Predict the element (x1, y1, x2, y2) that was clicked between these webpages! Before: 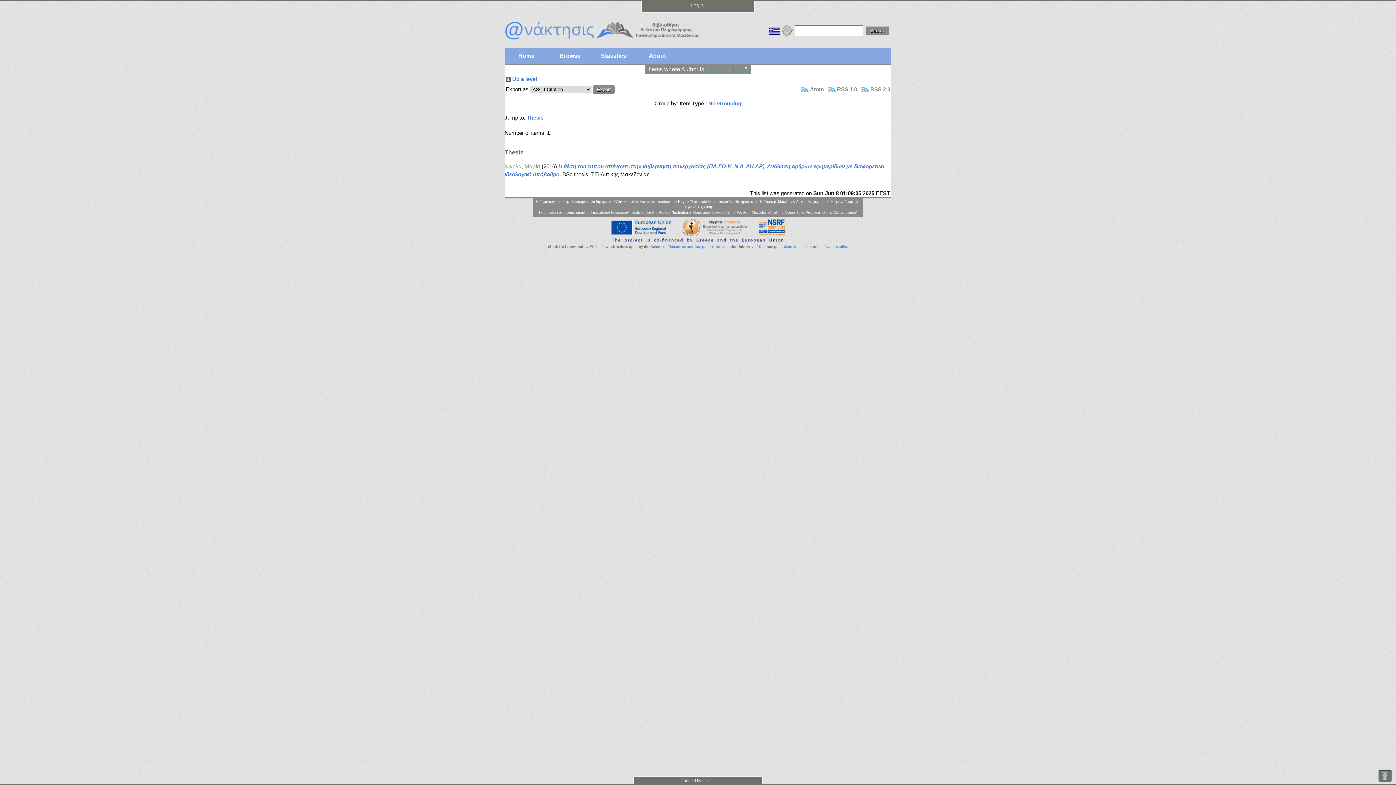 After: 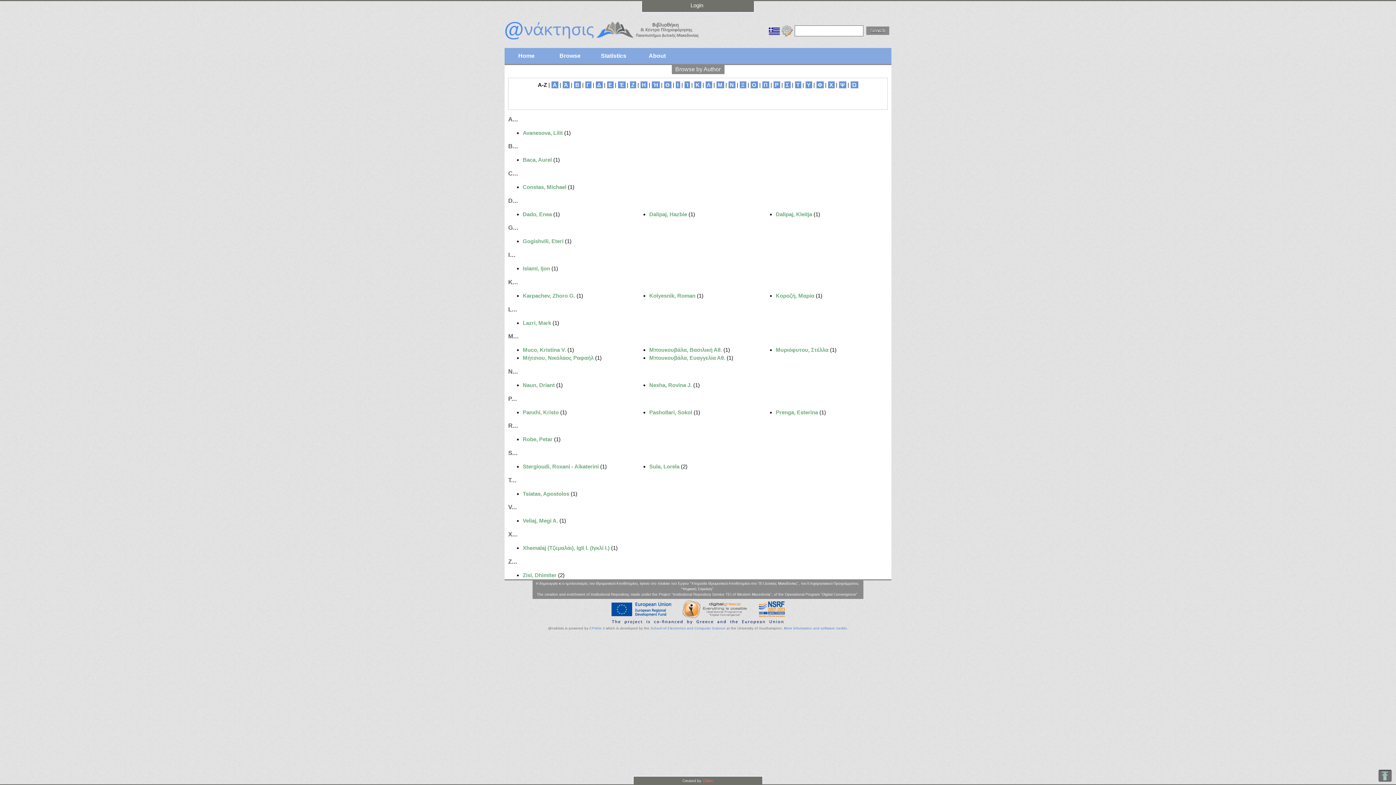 Action: bbox: (505, 76, 510, 82)